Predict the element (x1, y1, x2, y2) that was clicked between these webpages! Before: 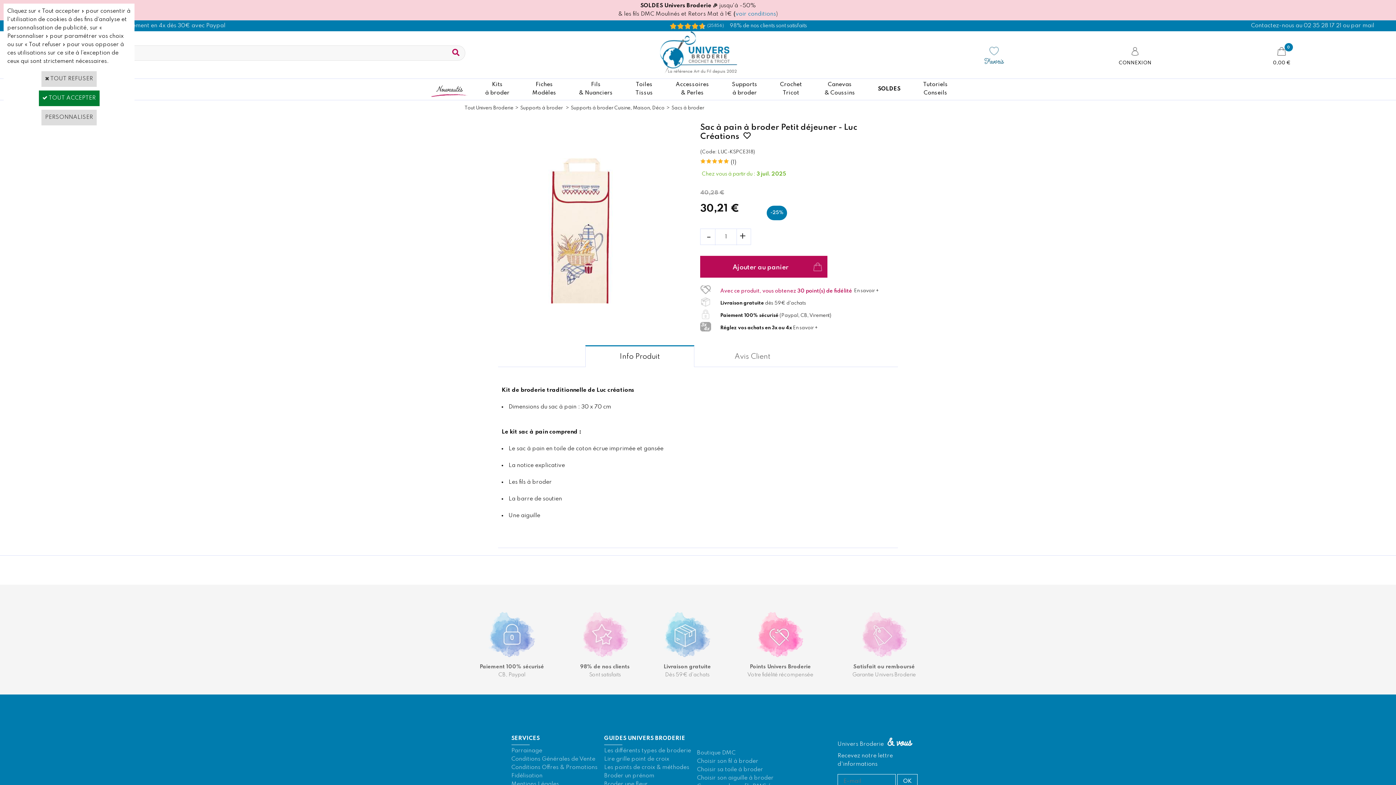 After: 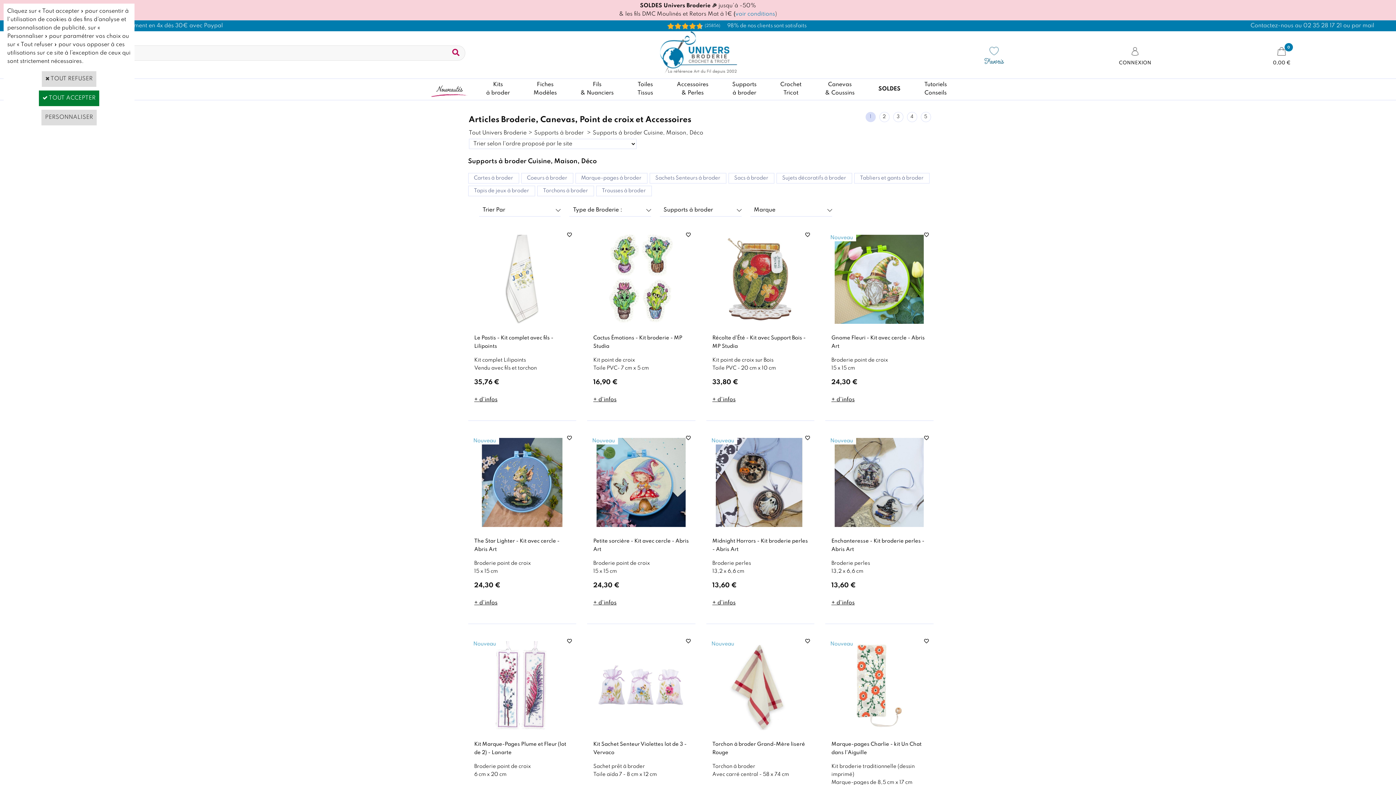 Action: bbox: (570, 105, 664, 110) label: Supports à broder Cuisine, Maison, Déco